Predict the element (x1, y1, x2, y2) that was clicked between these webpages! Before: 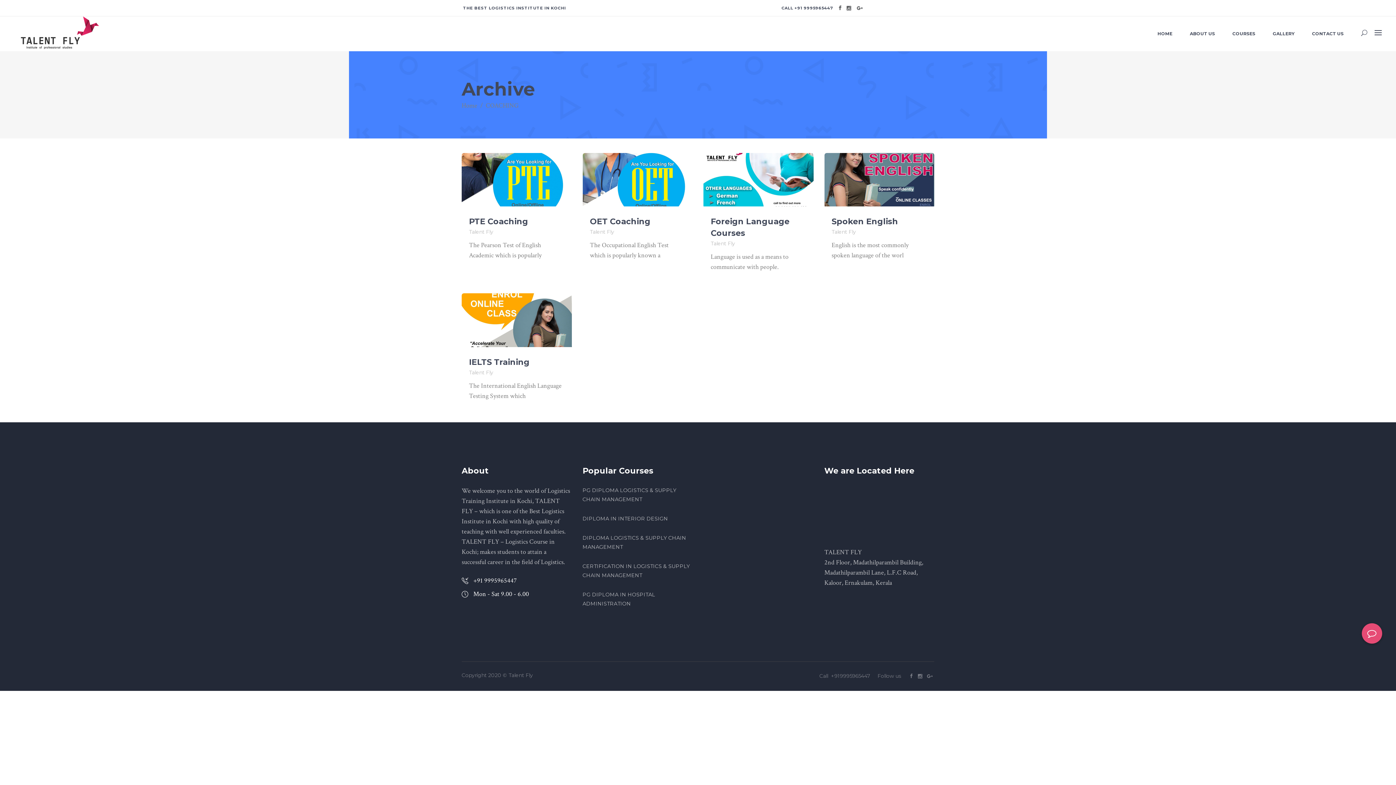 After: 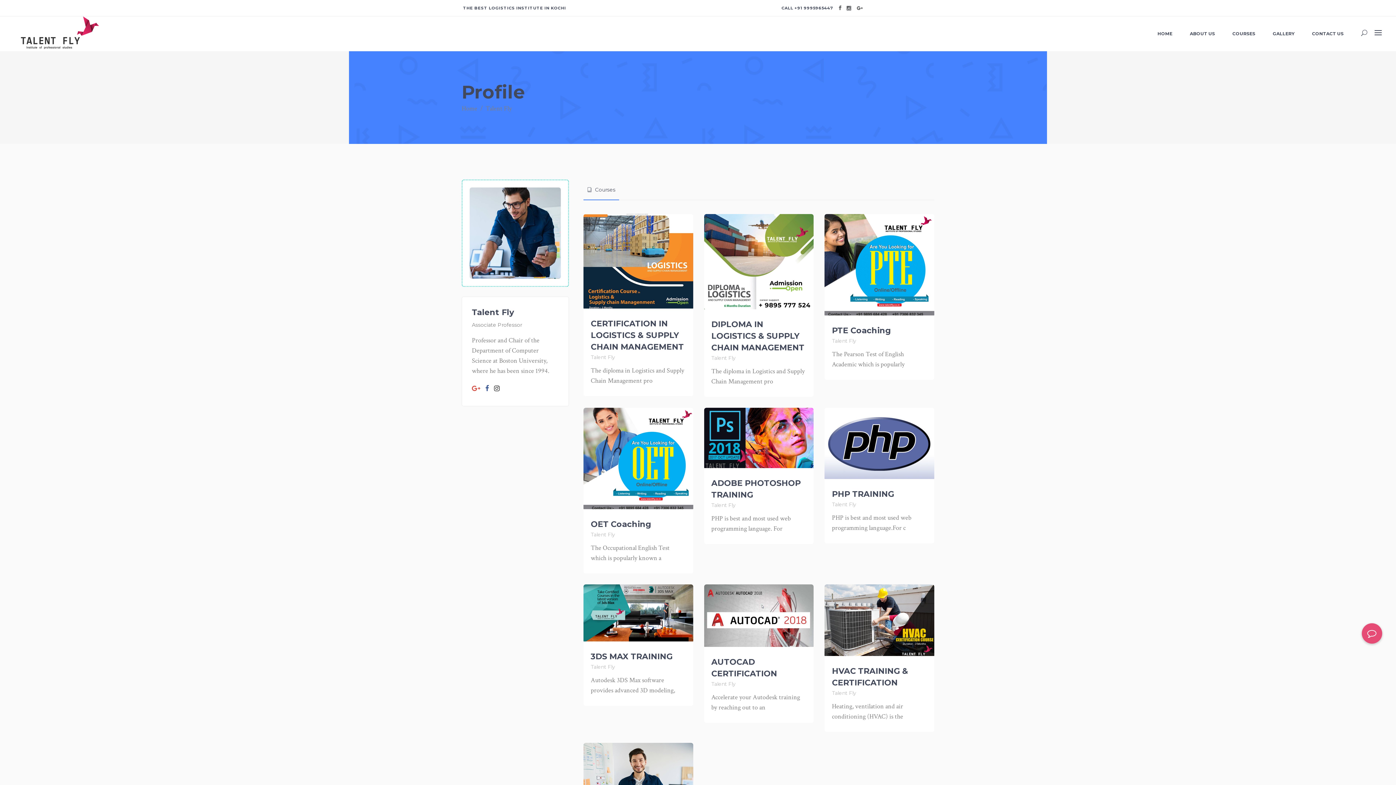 Action: bbox: (831, 228, 856, 236) label: Talent Fly